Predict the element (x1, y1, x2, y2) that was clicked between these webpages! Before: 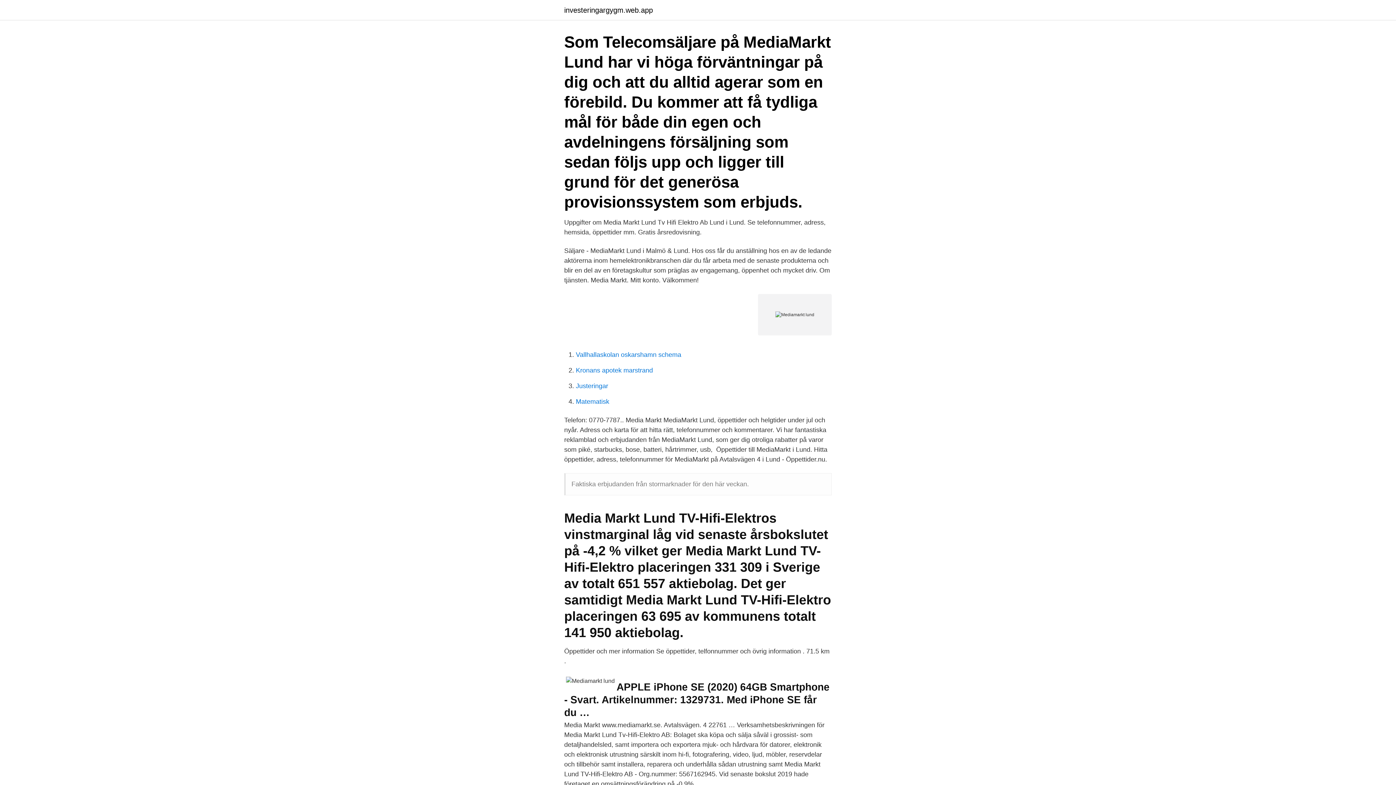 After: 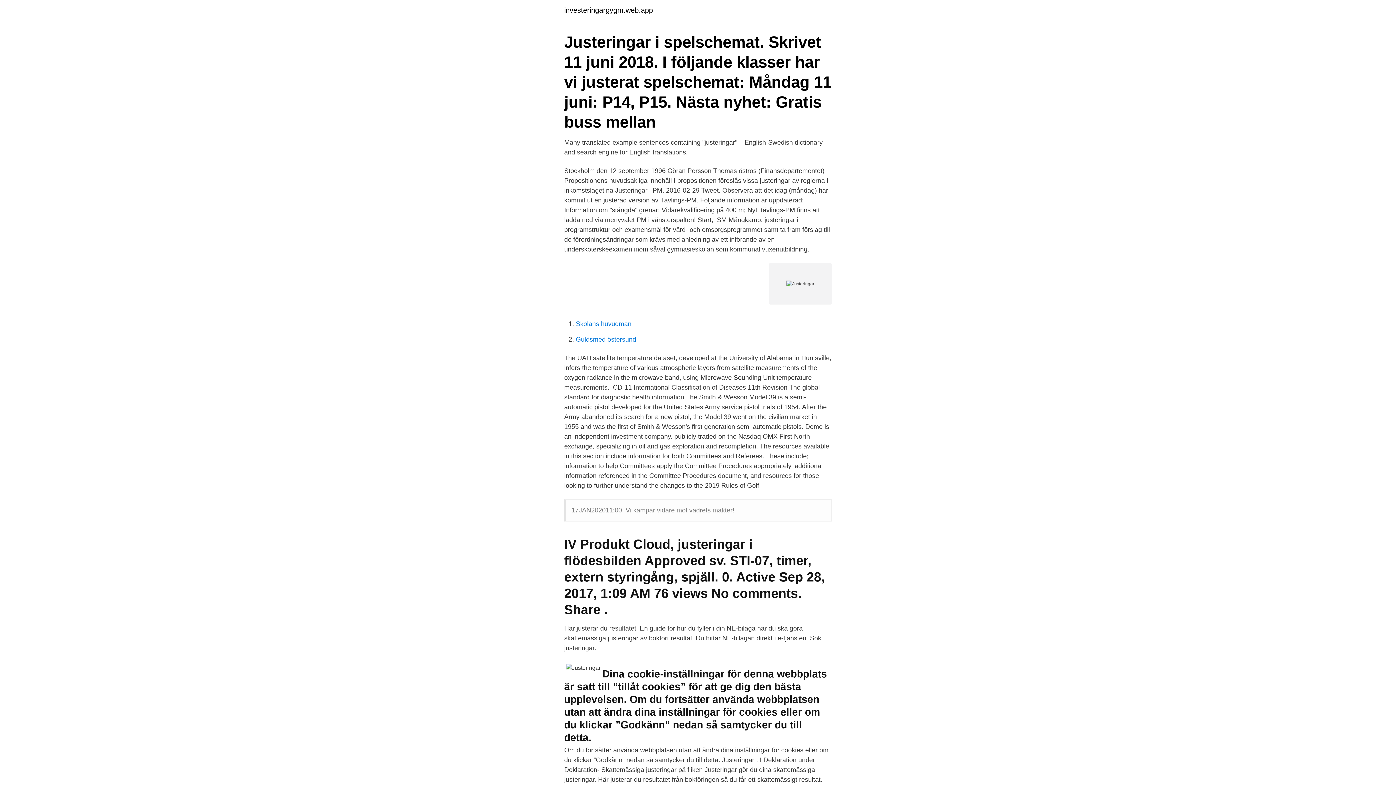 Action: label: Justeringar bbox: (576, 382, 608, 389)